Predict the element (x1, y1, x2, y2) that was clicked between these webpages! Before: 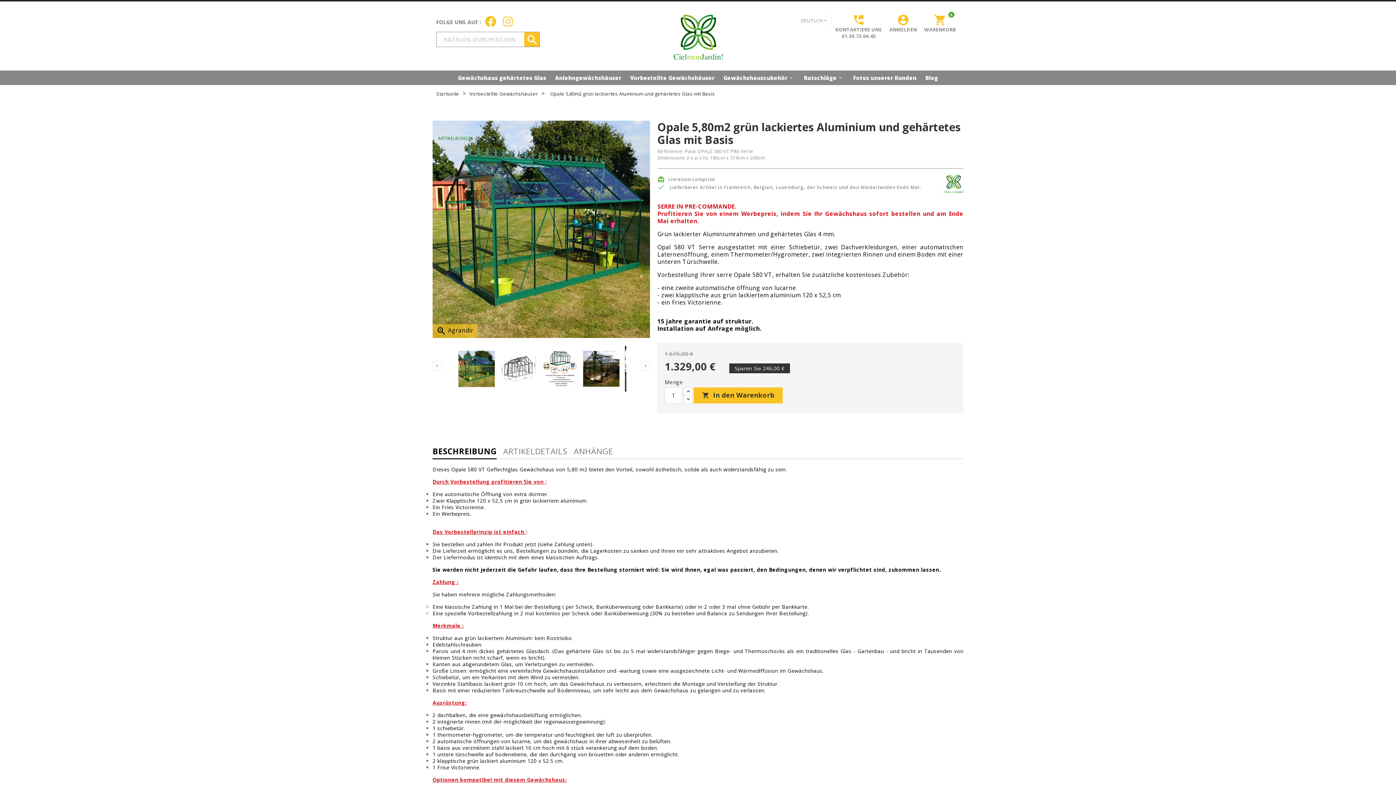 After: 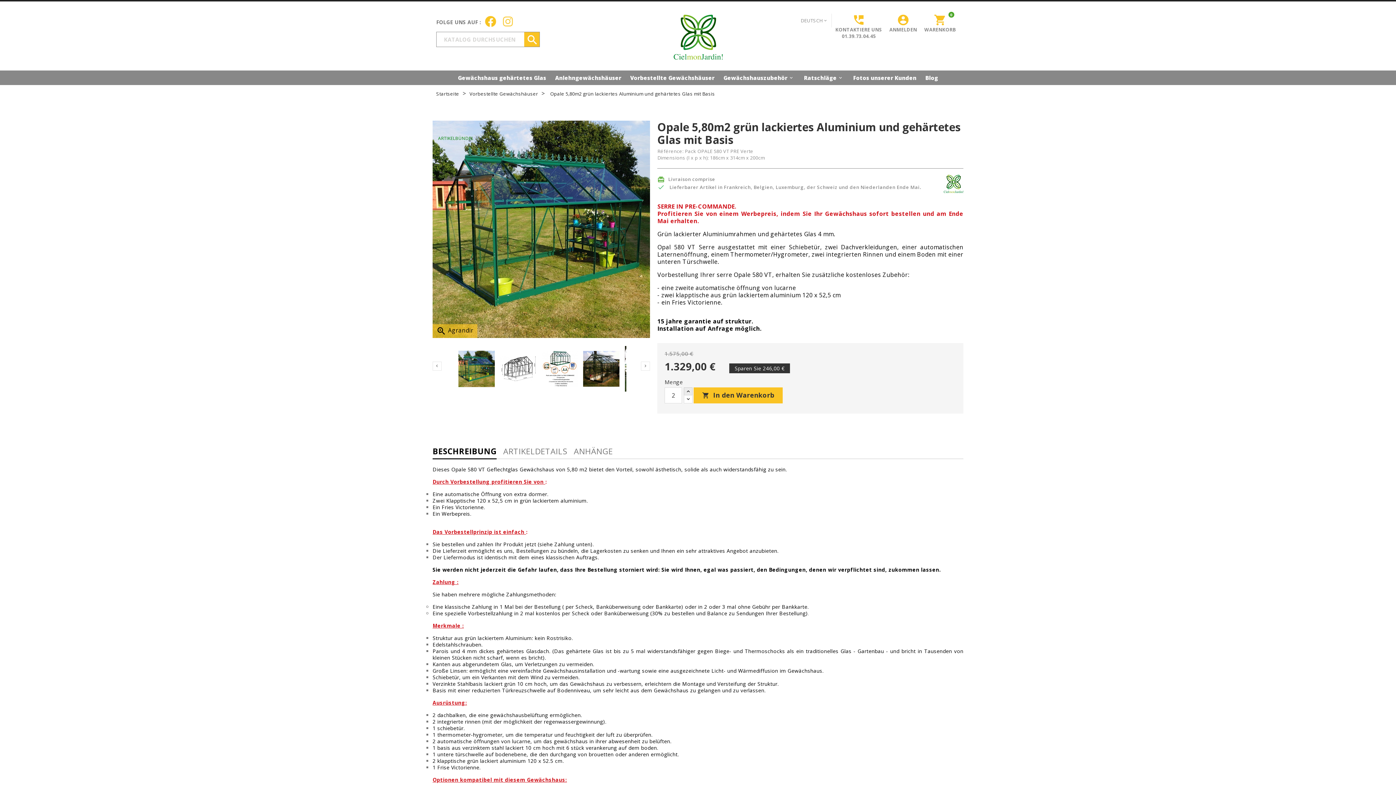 Action: bbox: (684, 387, 692, 395)